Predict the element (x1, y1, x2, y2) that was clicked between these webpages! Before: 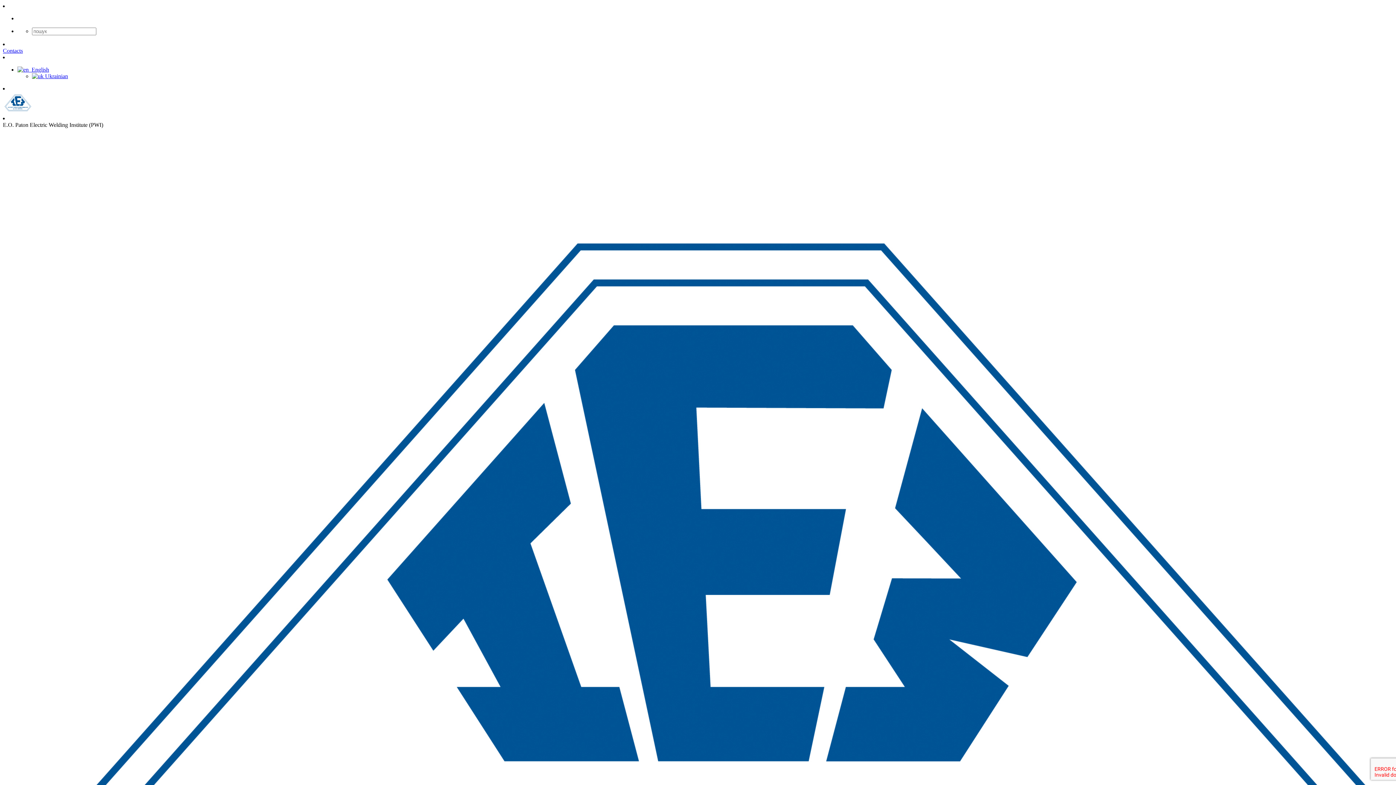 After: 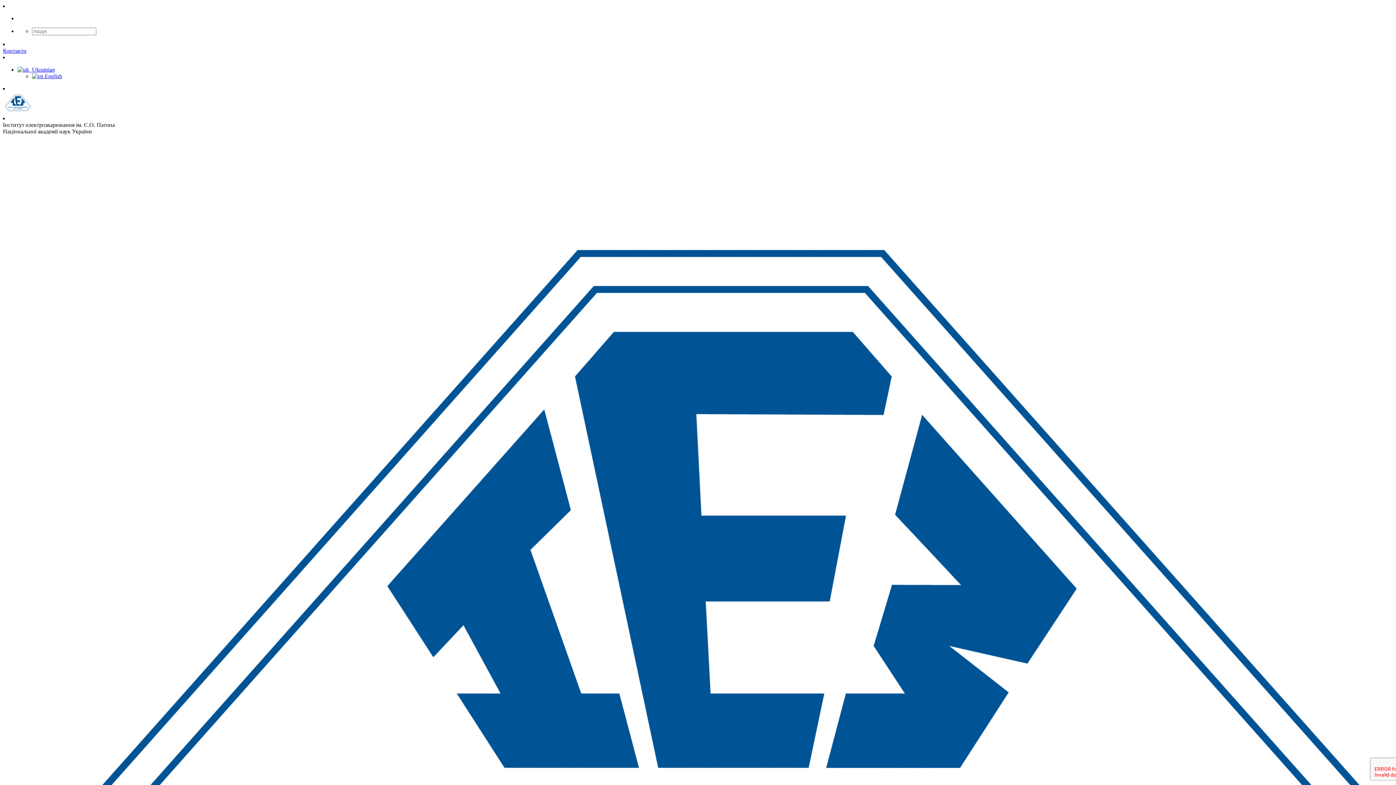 Action: bbox: (2, 108, 32, 114)